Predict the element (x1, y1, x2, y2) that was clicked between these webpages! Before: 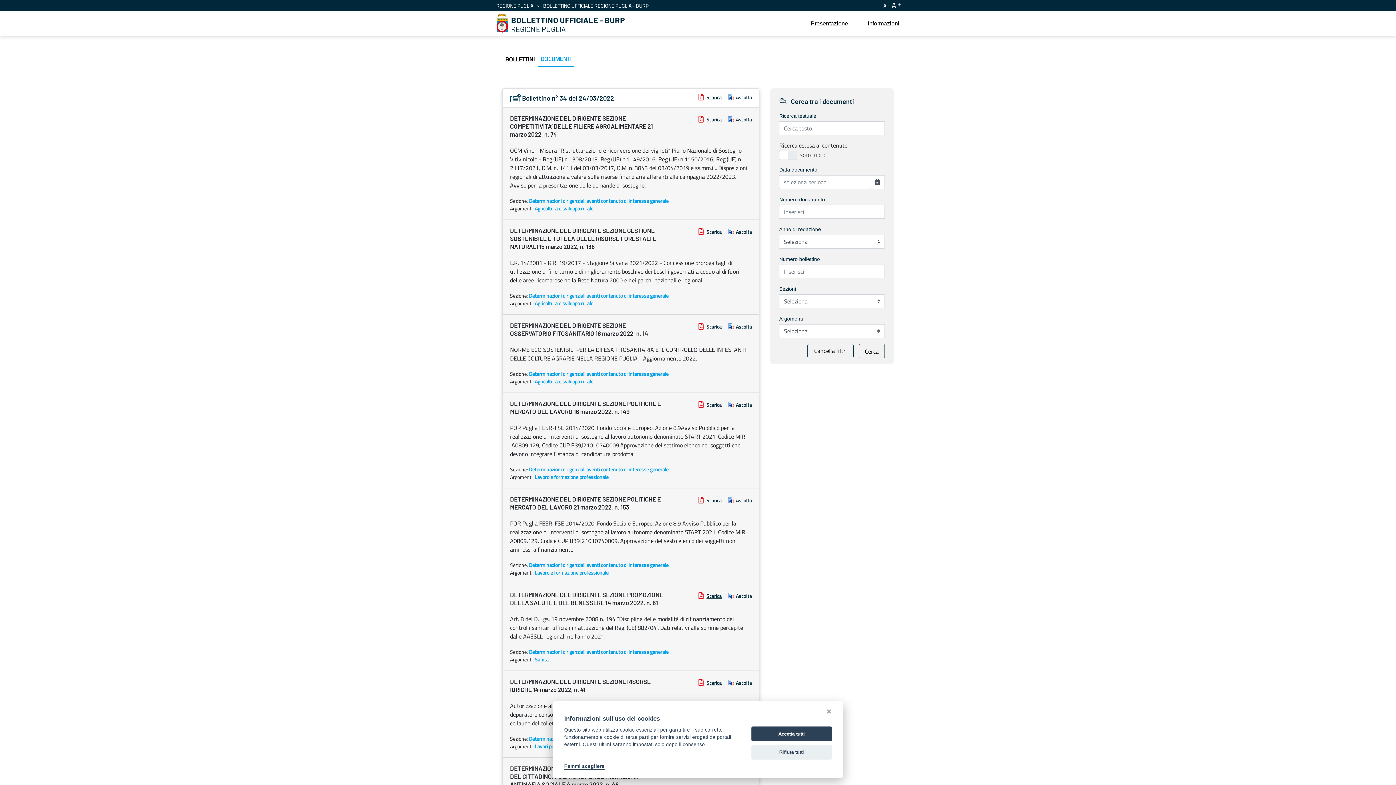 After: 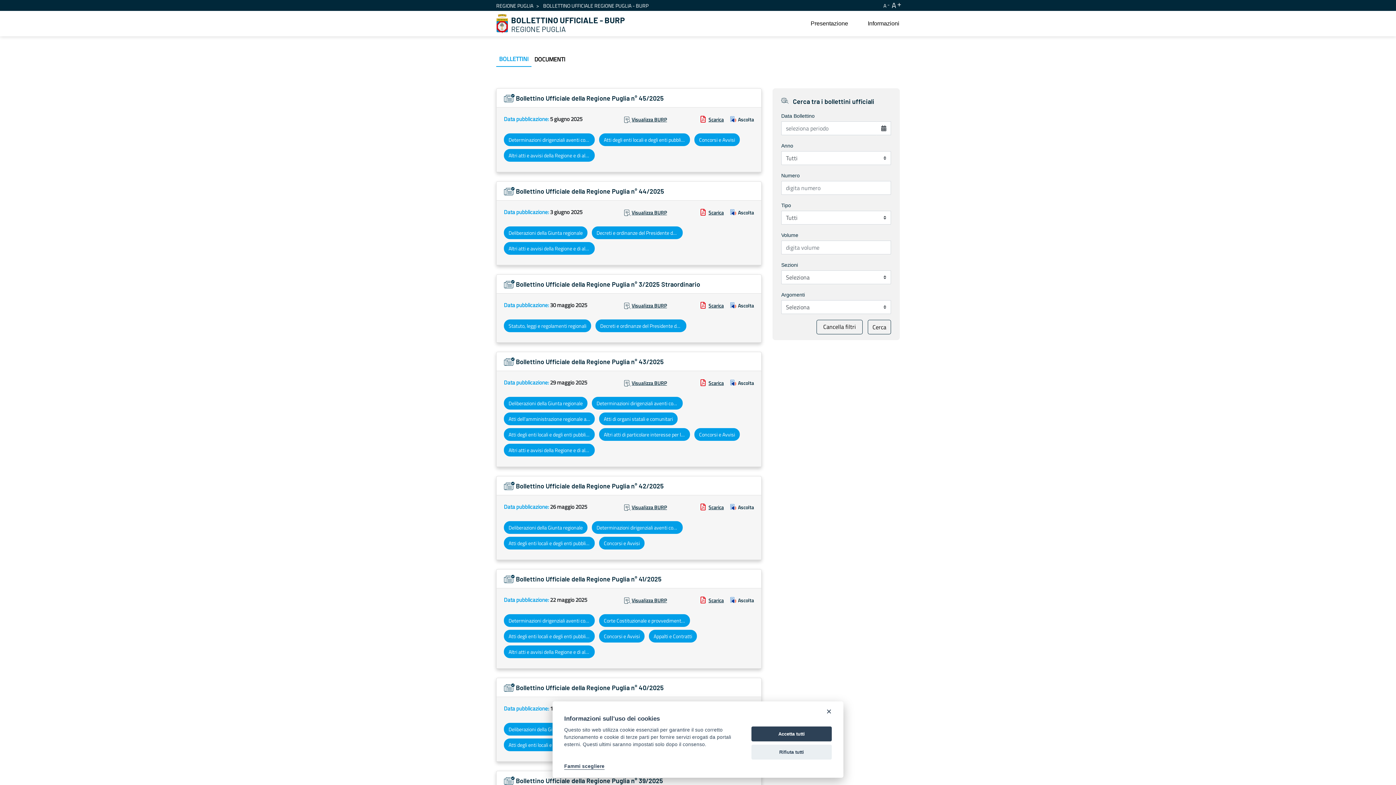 Action: label: BOLLETTINO UFFICIALE - BURP
REGIONE PUGLIA bbox: (511, 13, 625, 33)